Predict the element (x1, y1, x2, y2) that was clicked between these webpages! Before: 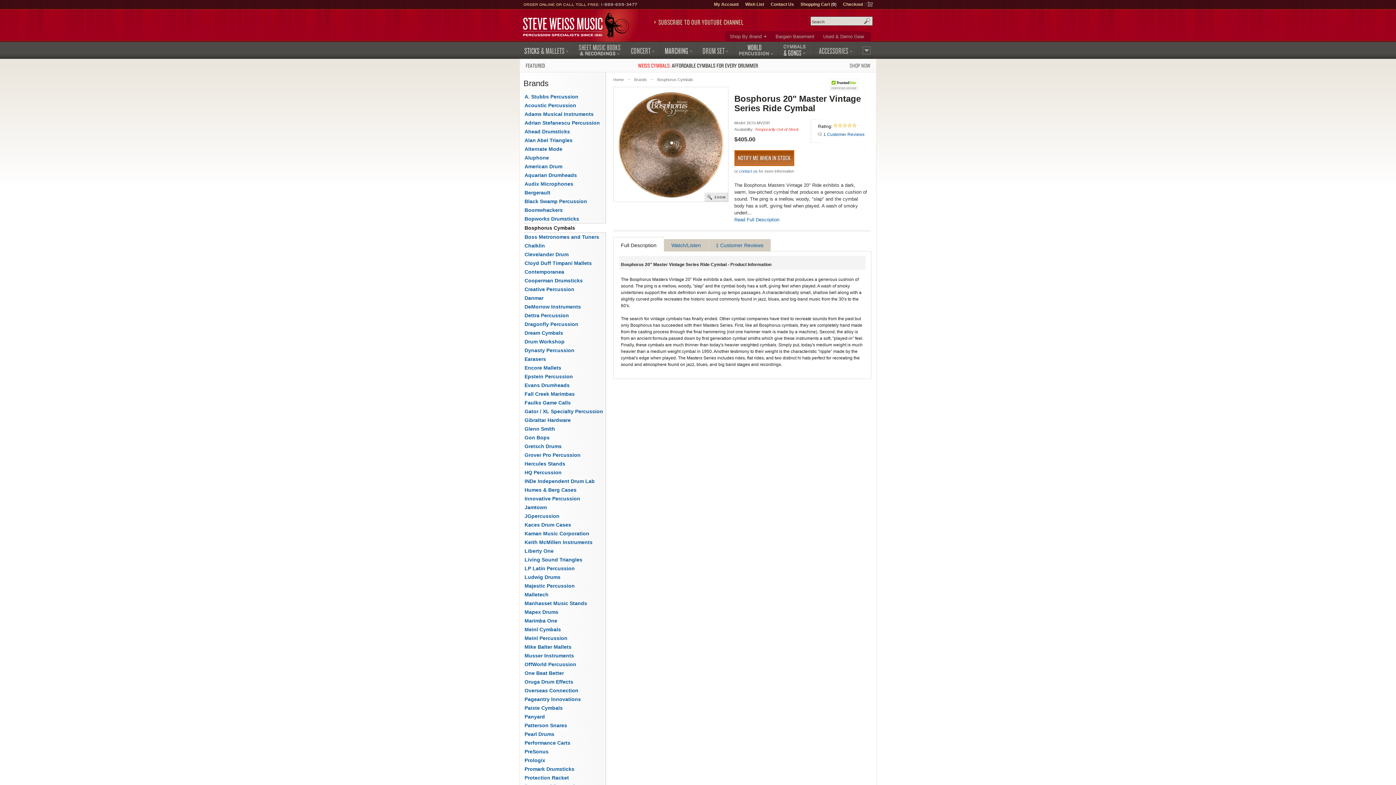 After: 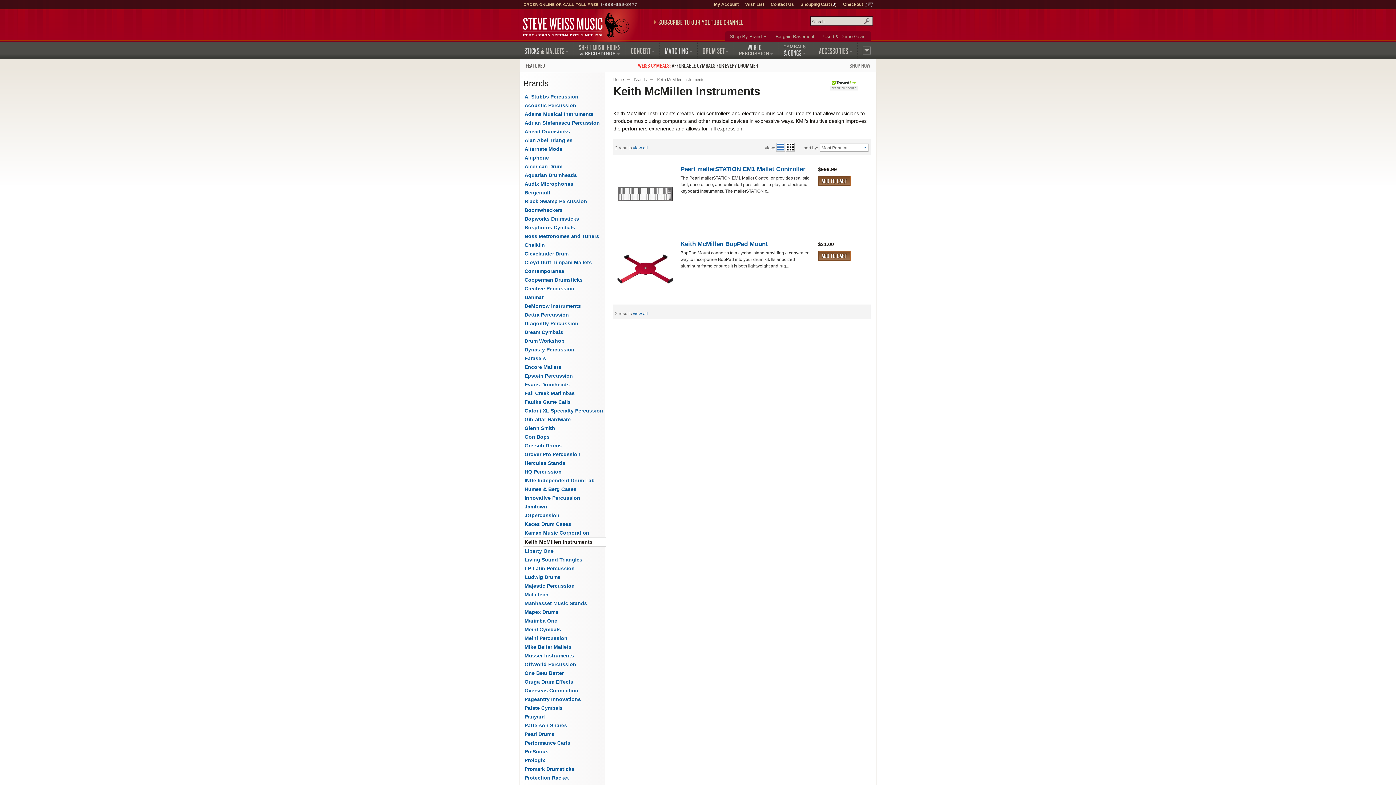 Action: bbox: (523, 538, 606, 546) label: Keith McMillen Instruments